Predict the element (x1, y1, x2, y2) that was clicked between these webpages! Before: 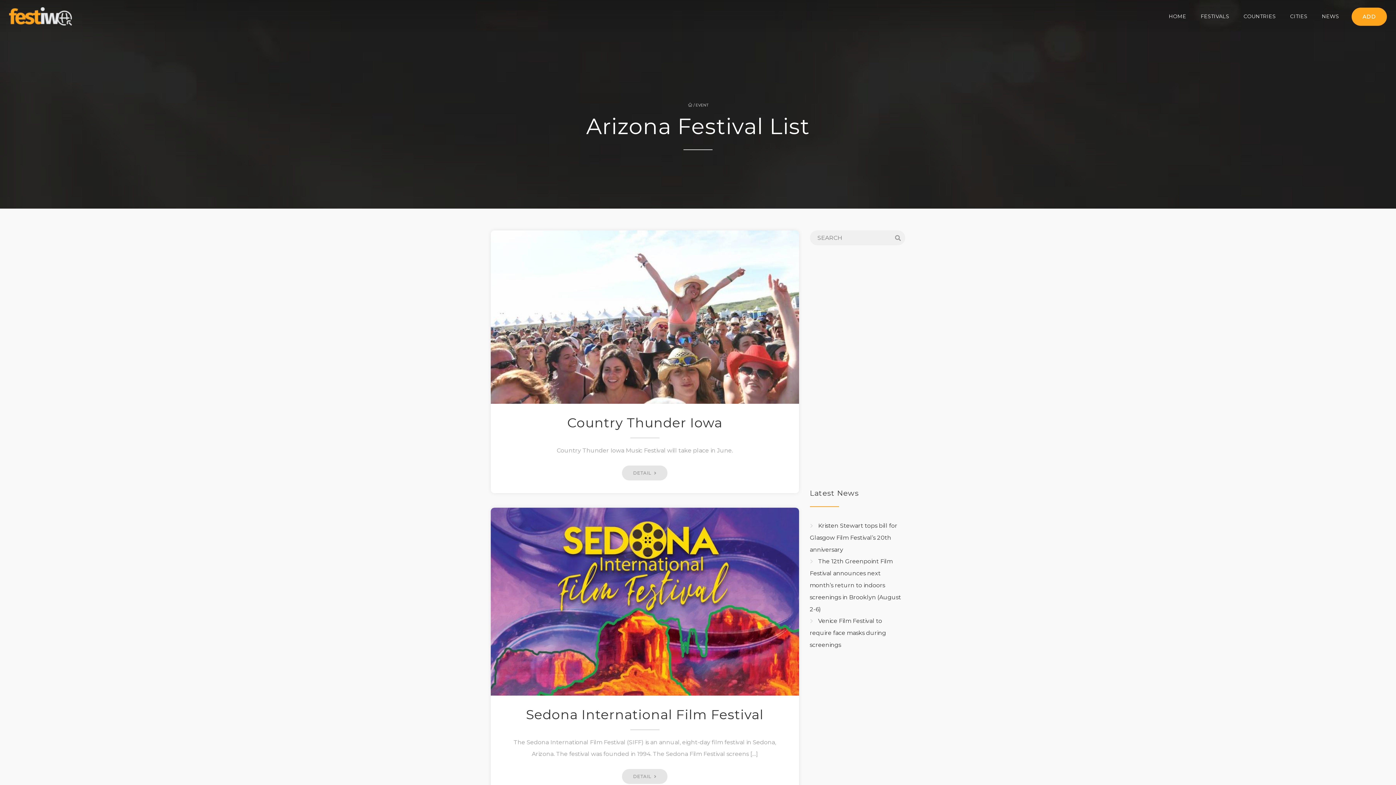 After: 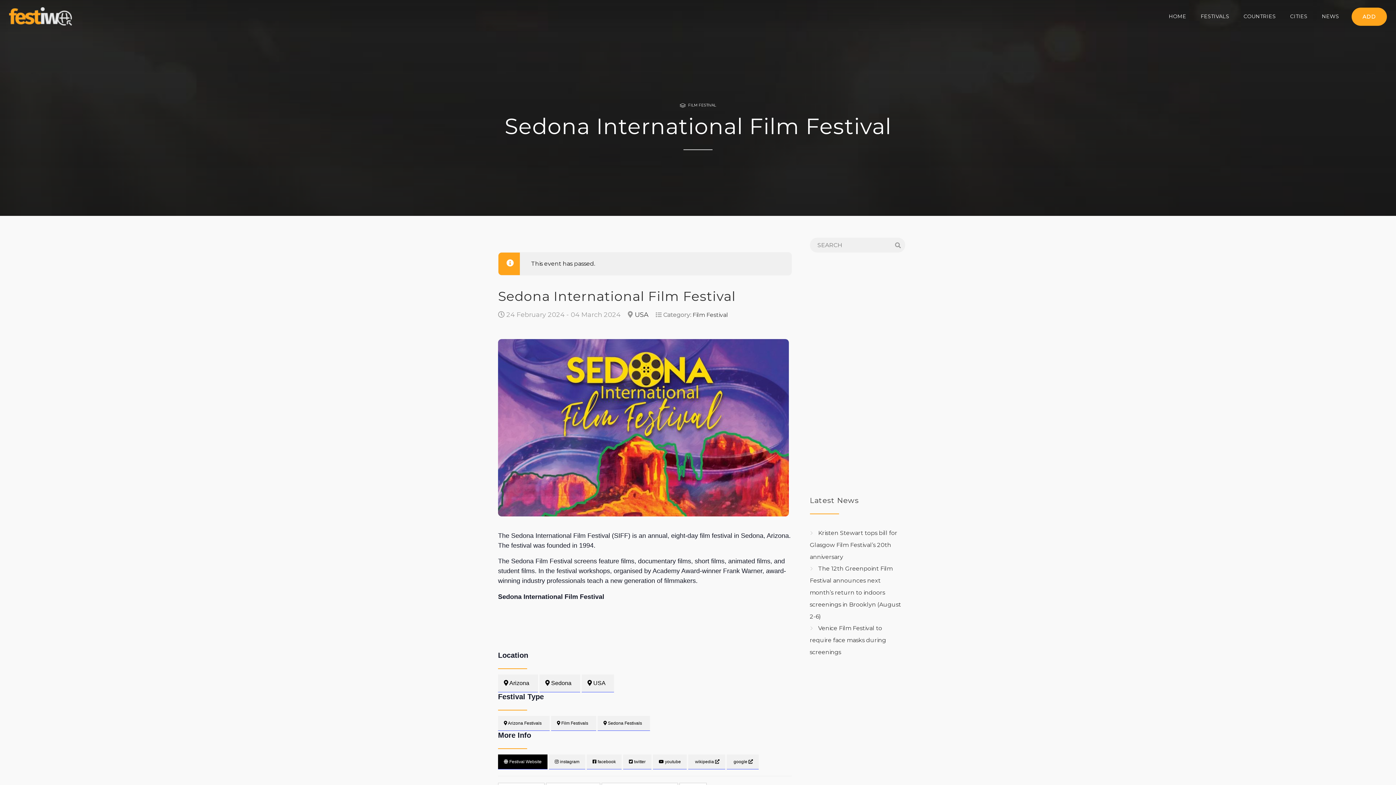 Action: bbox: (622, 769, 667, 784) label: DETAIL 